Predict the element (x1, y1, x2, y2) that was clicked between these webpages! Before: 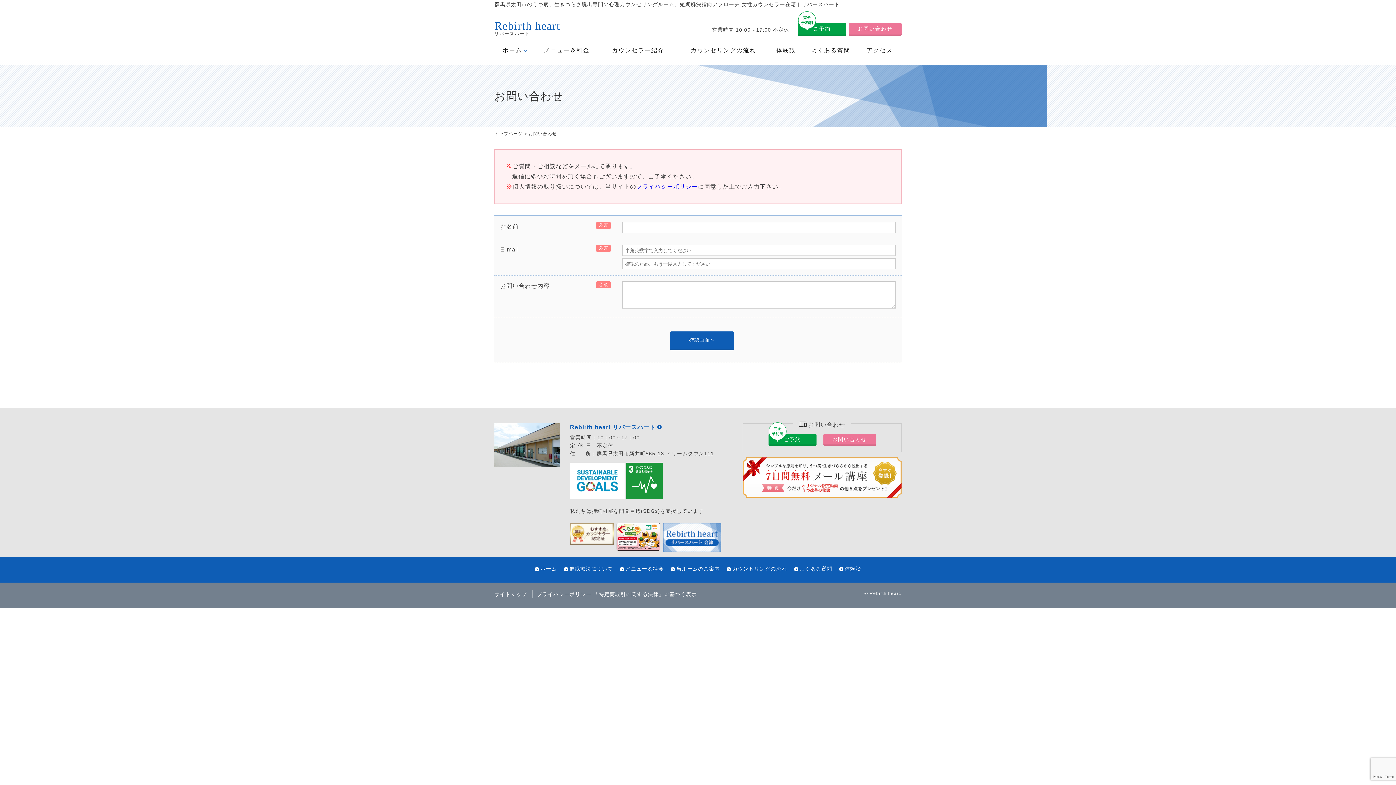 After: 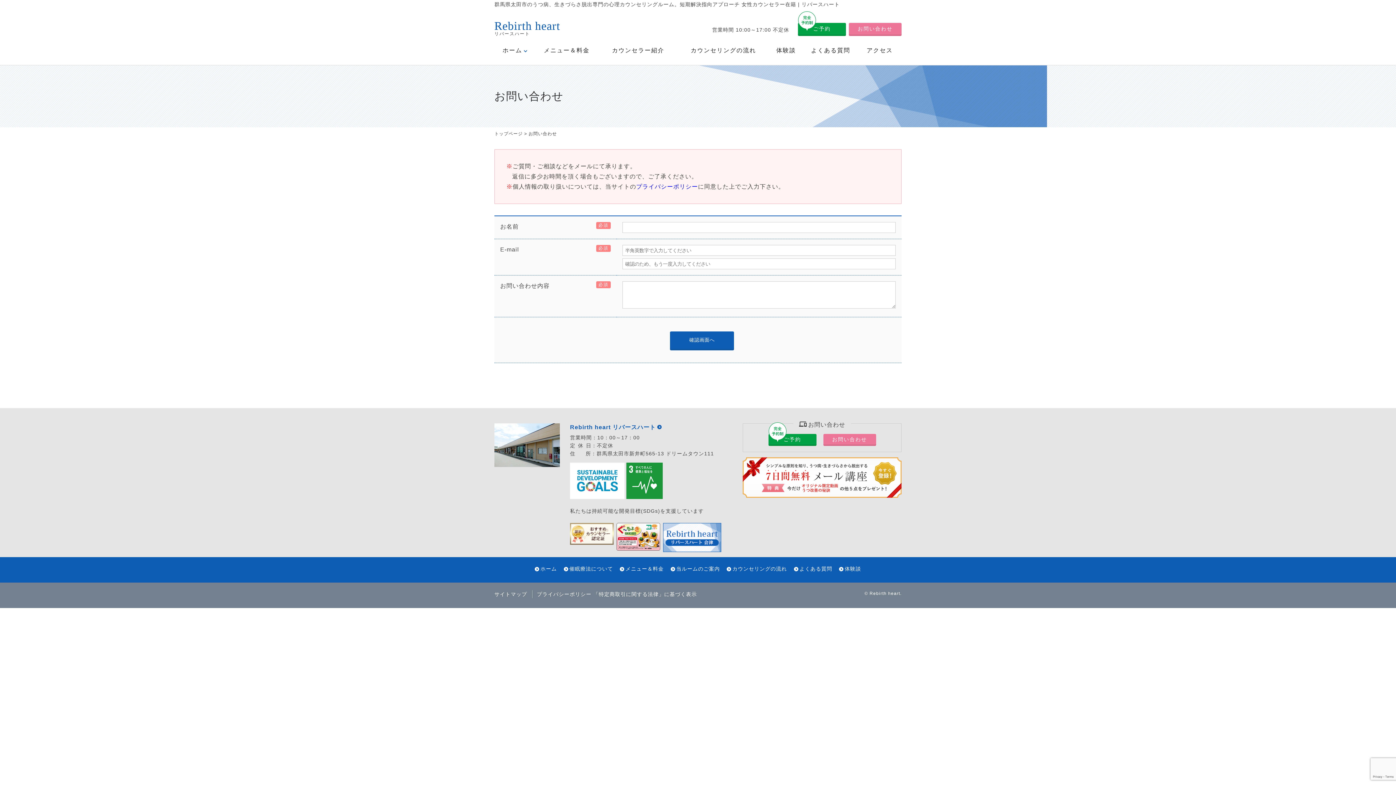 Action: label: お問い合わせ bbox: (823, 434, 876, 444)